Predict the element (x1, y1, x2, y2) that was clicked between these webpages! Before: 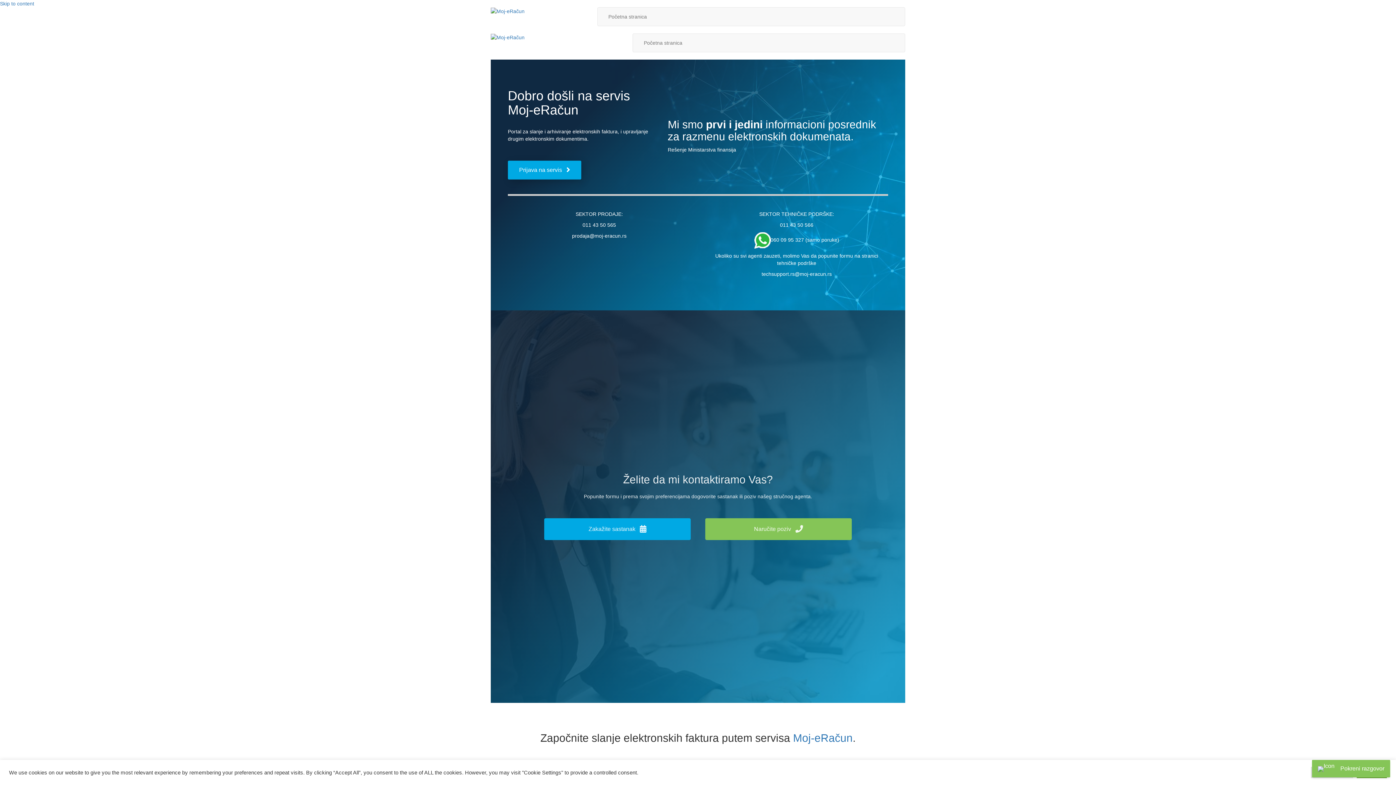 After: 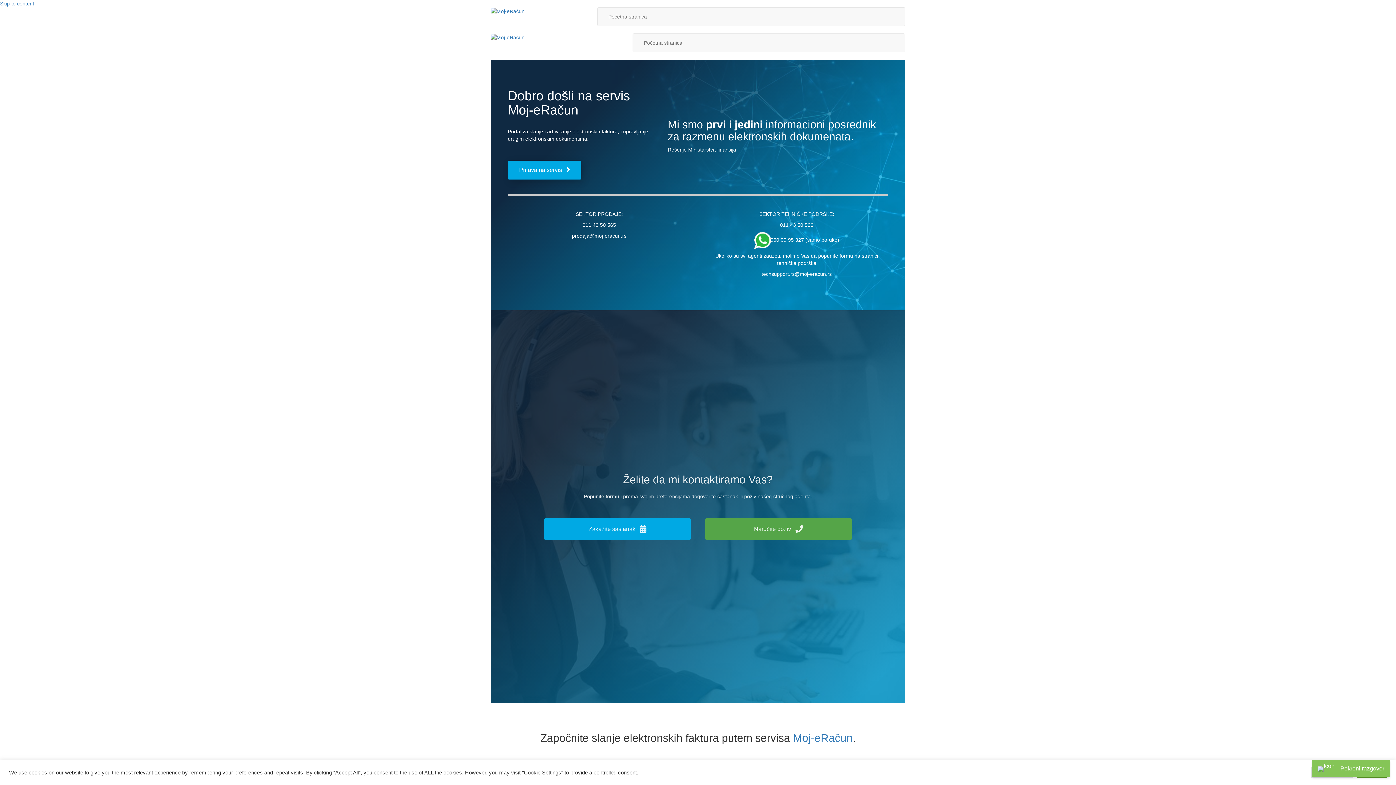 Action: bbox: (705, 518, 852, 540) label: Naručite poziv 